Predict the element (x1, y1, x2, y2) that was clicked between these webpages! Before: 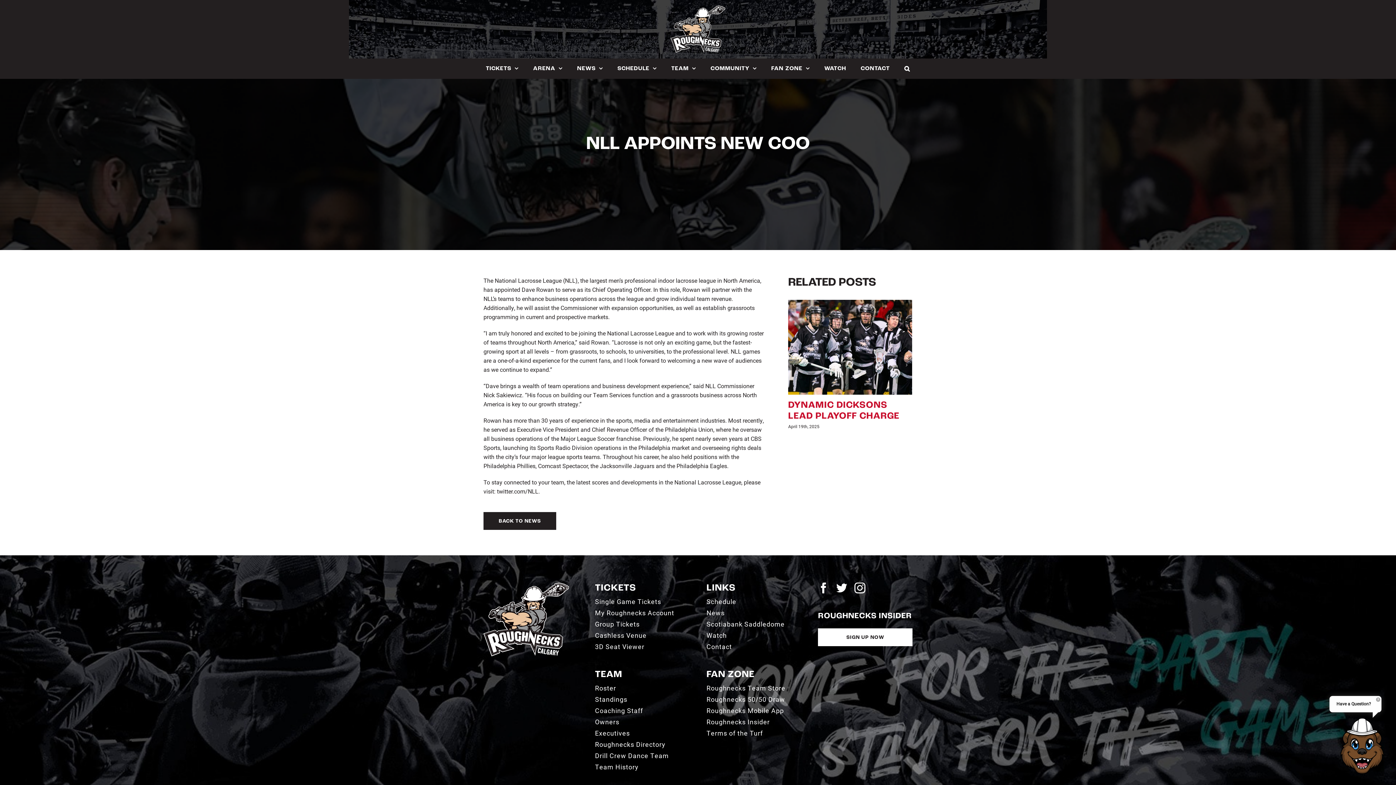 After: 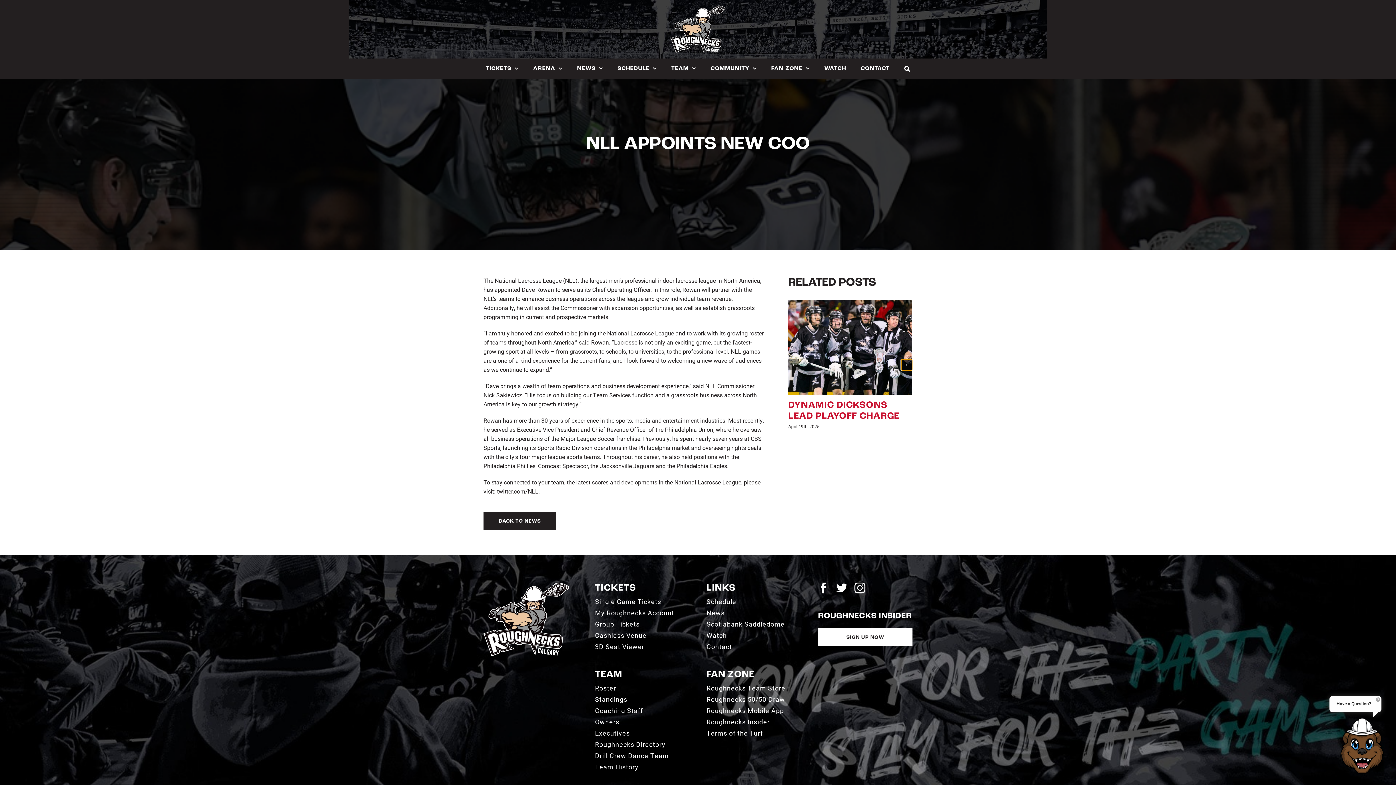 Action: label: Next bbox: (901, 354, 912, 364)